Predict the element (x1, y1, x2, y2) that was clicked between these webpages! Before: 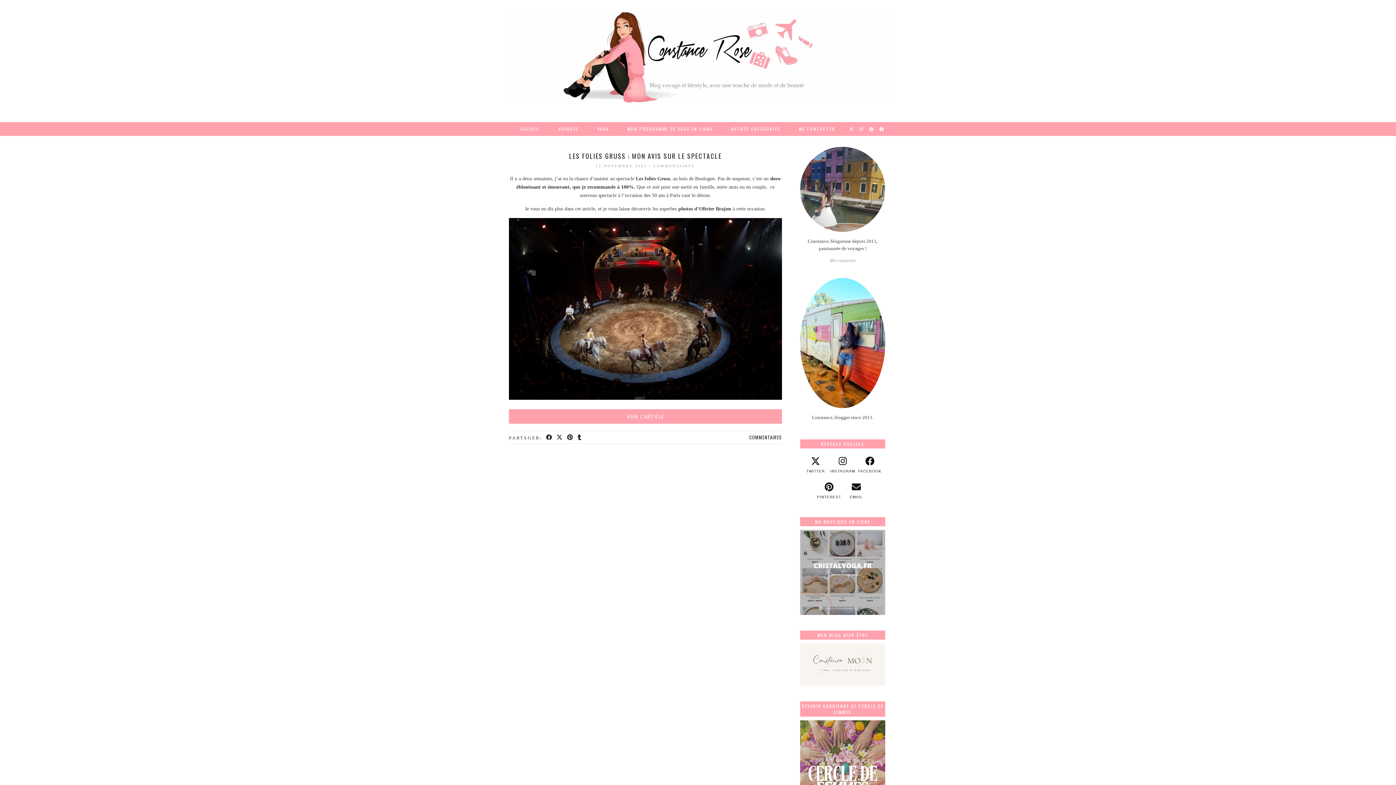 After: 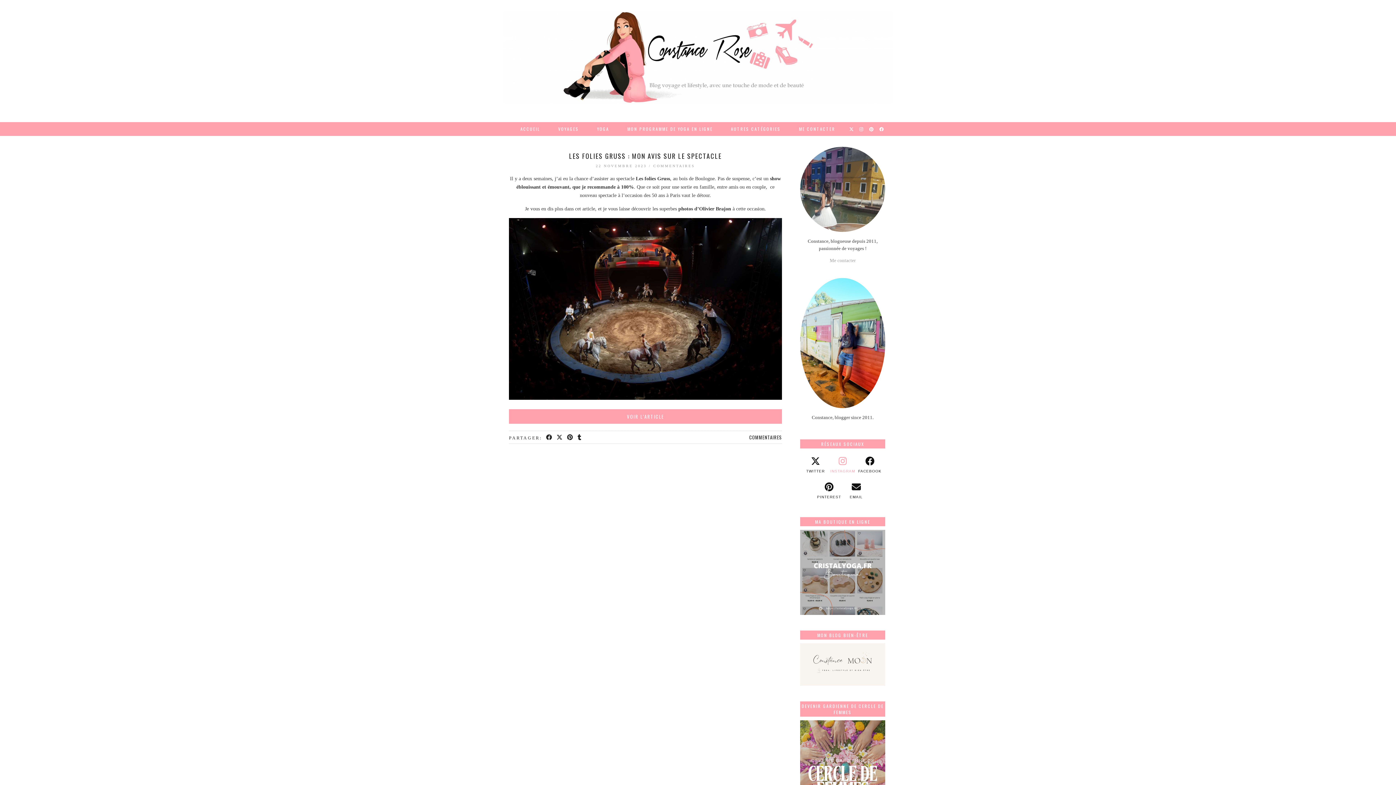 Action: bbox: (829, 456, 856, 474) label: instagram